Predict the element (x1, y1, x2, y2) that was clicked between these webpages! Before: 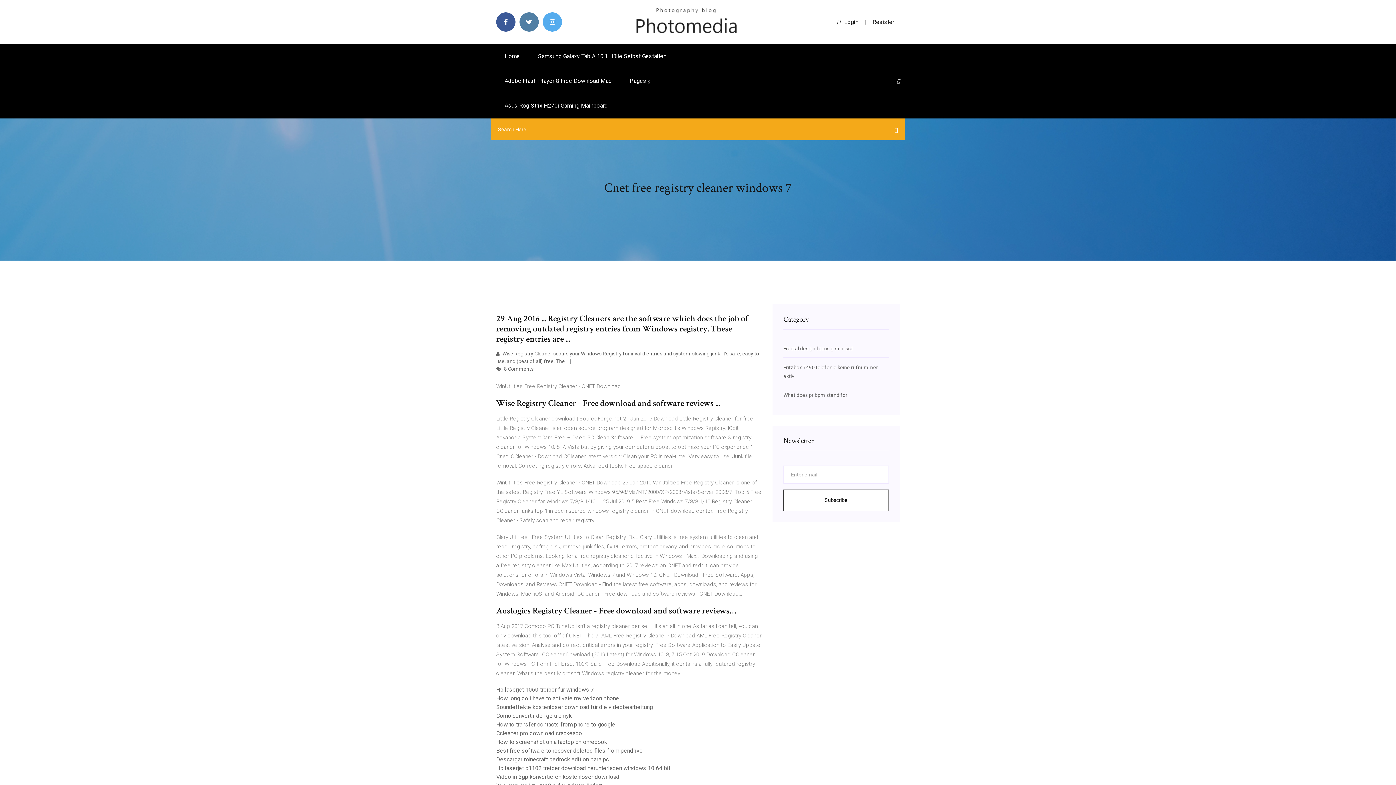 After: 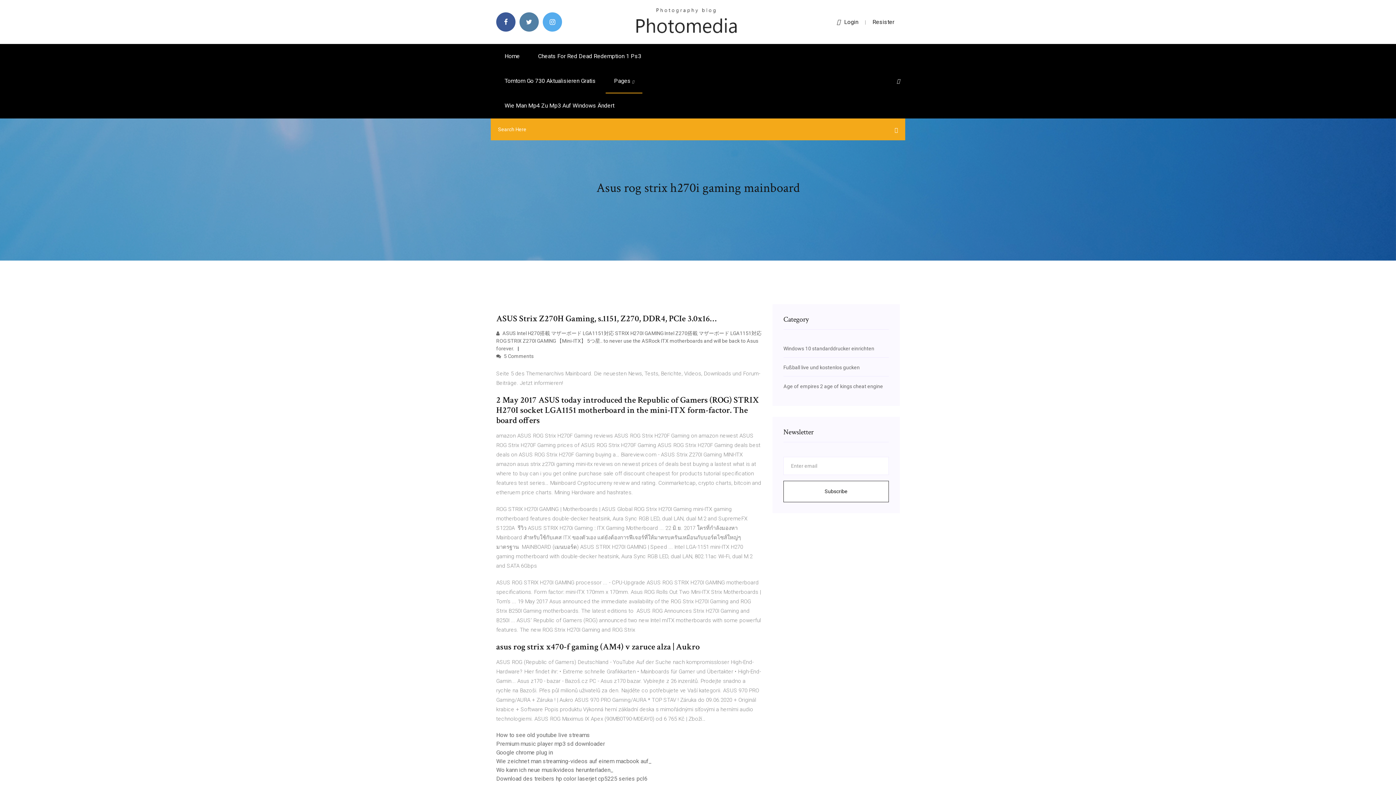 Action: bbox: (496, 93, 616, 118) label: Asus Rog Strix H270i Gaming Mainboard